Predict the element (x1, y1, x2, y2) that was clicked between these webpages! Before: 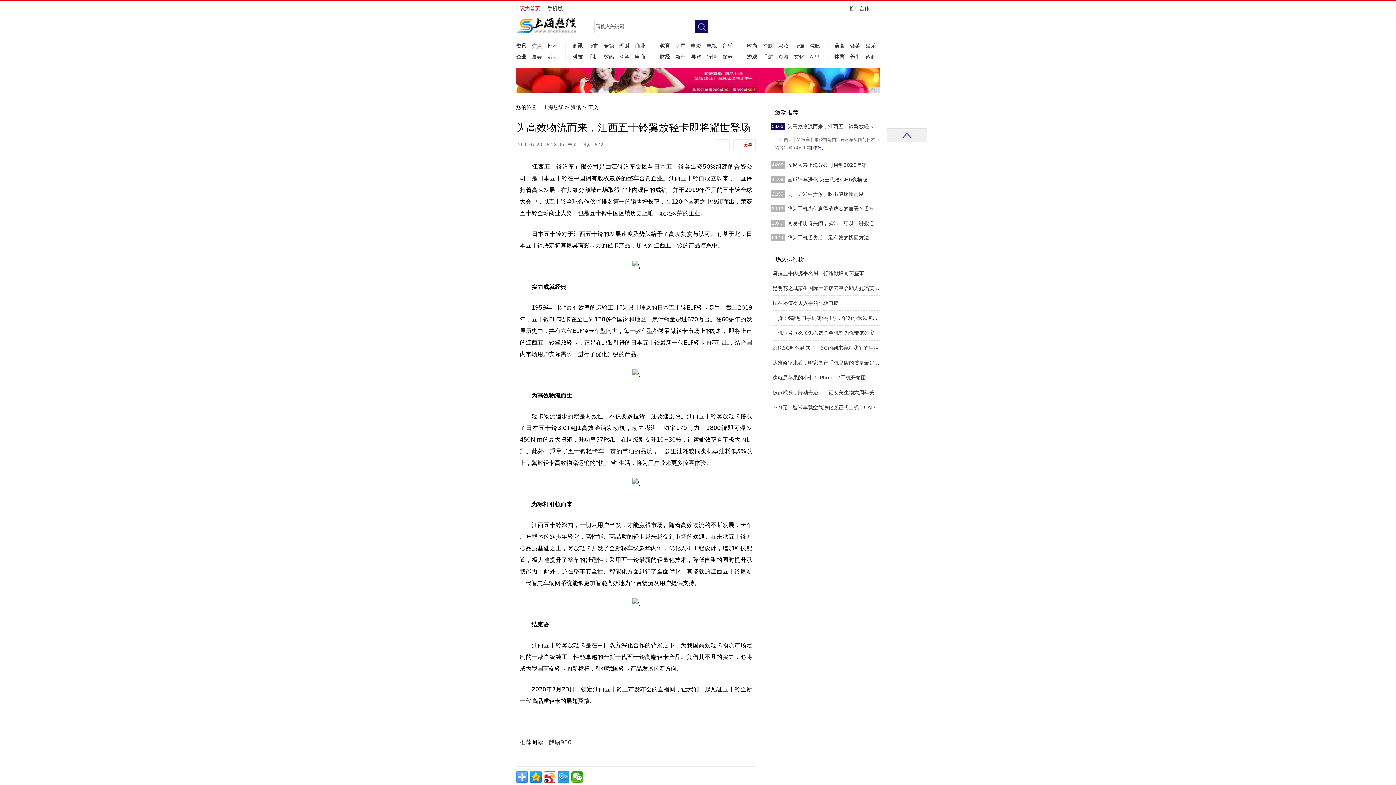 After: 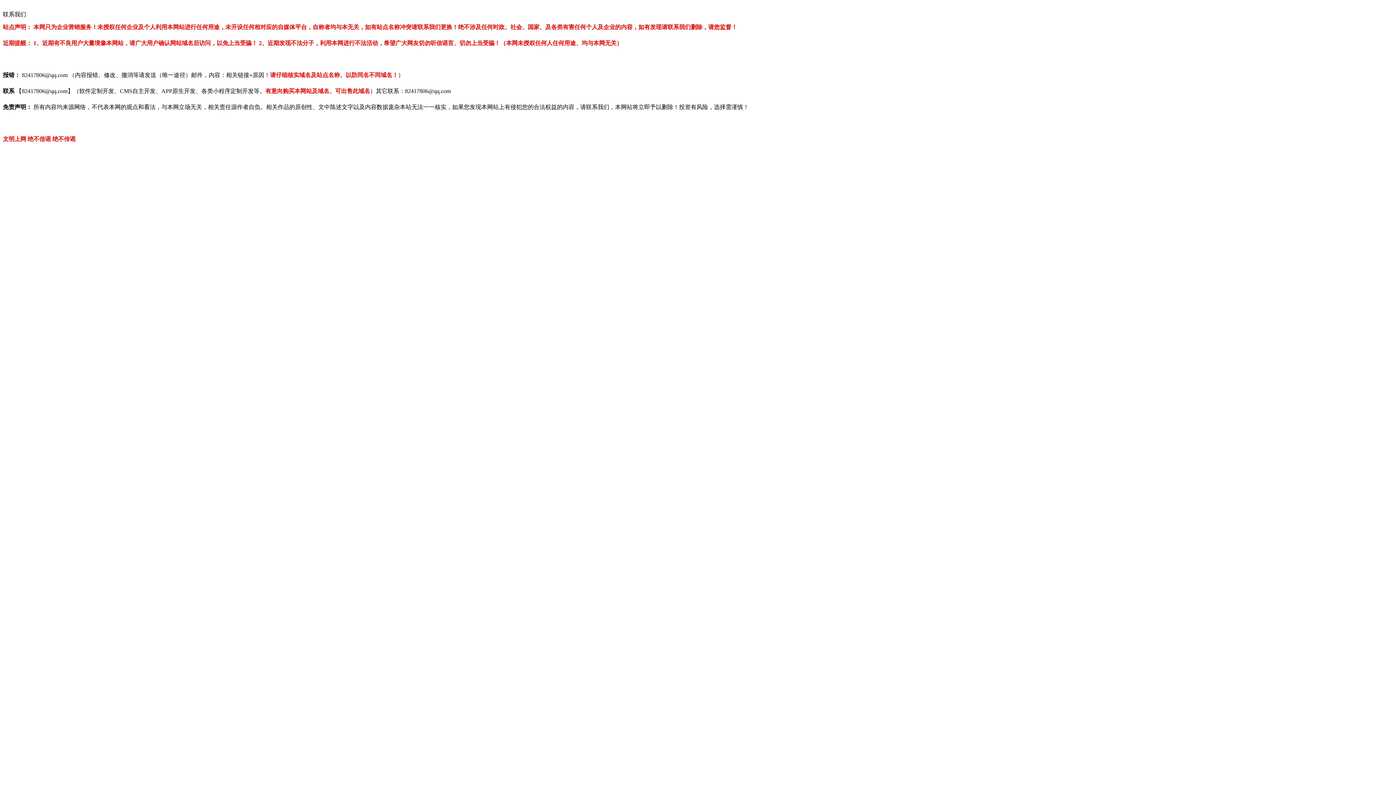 Action: label: 推广合作  bbox: (844, 0, 880, 16)